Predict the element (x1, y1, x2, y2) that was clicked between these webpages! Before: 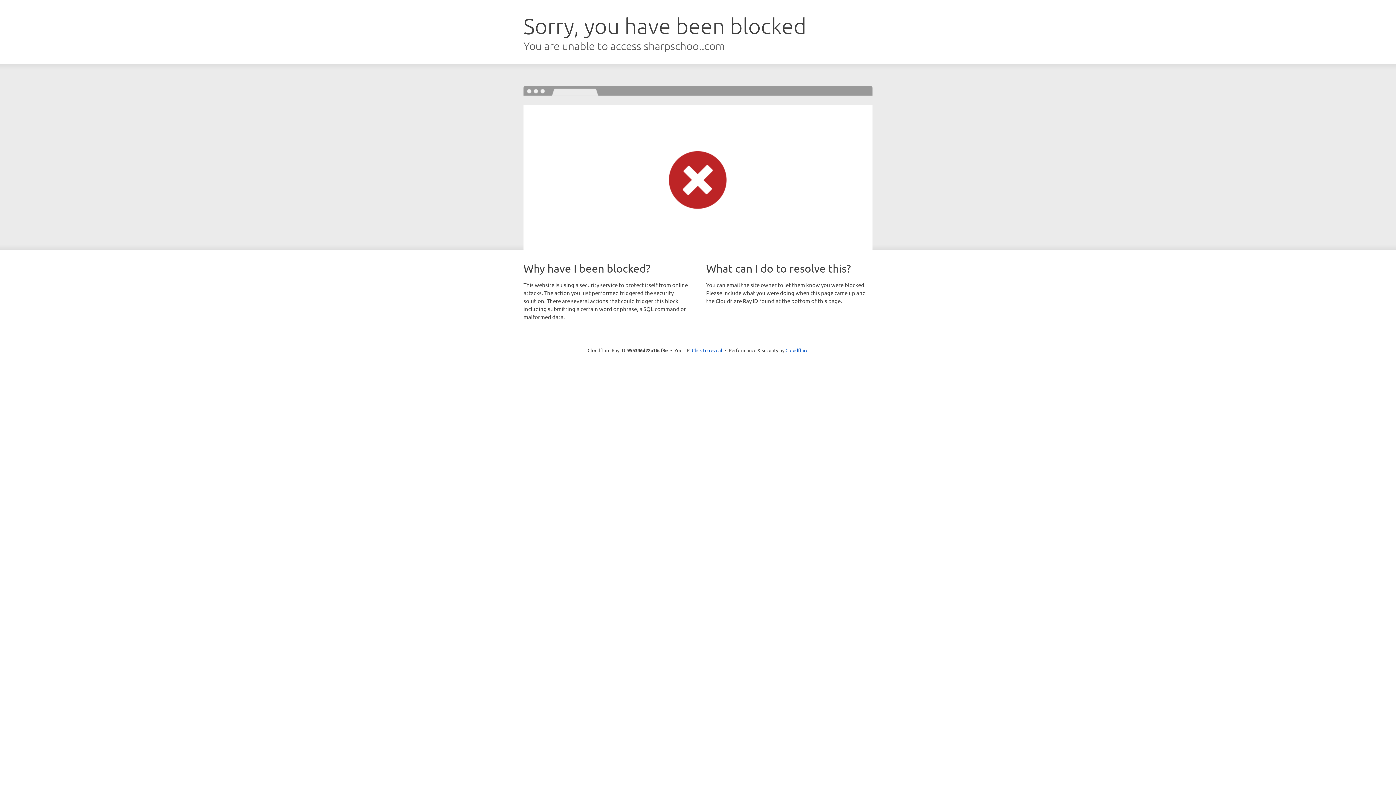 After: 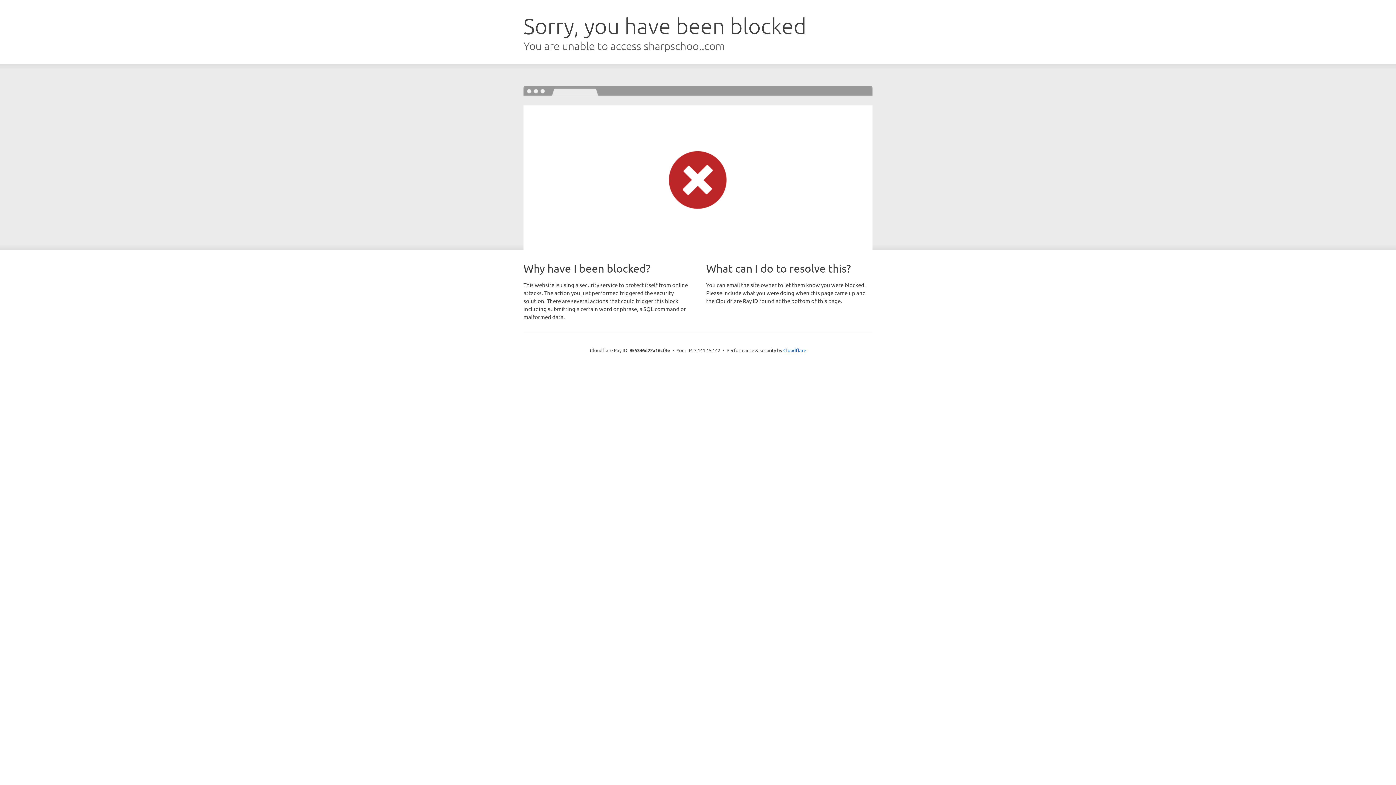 Action: bbox: (692, 346, 722, 353) label: Click to reveal